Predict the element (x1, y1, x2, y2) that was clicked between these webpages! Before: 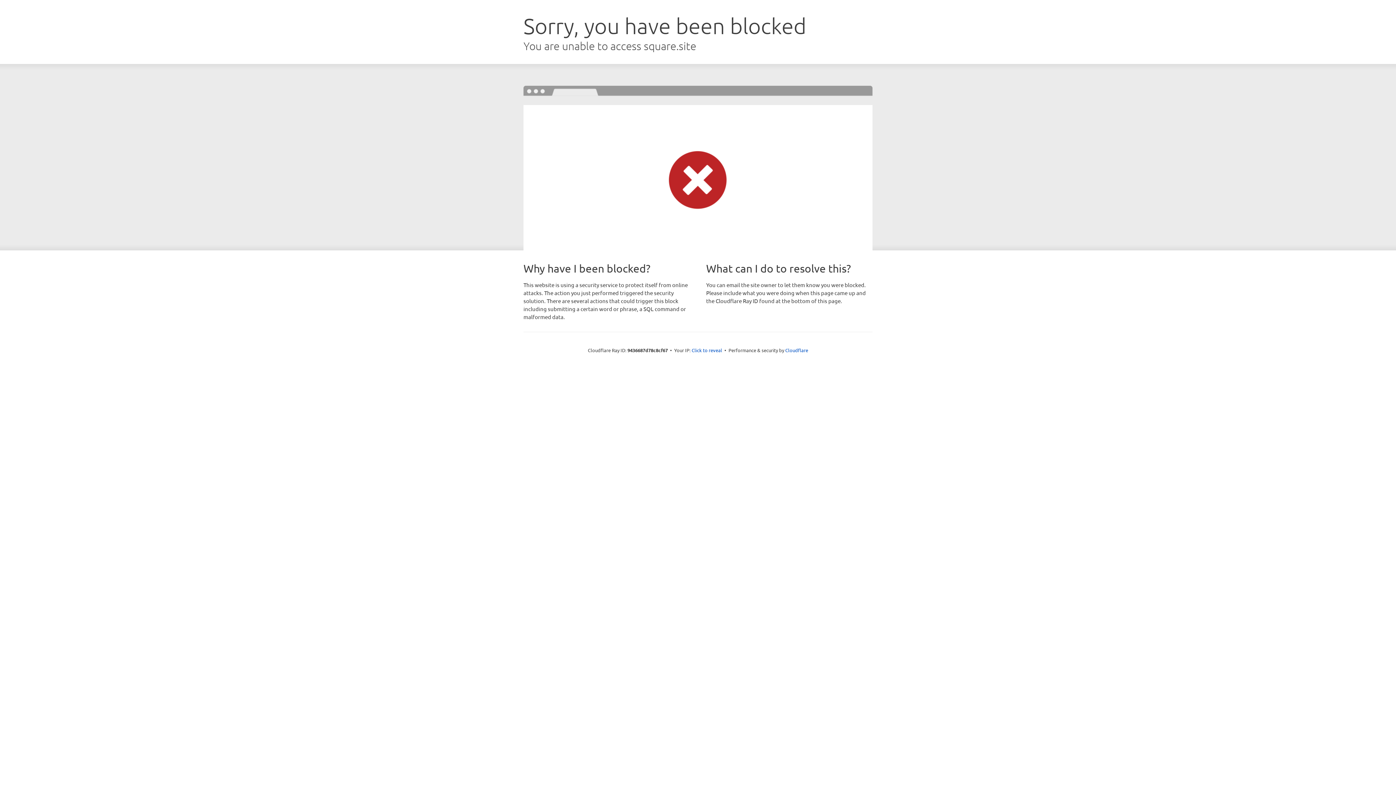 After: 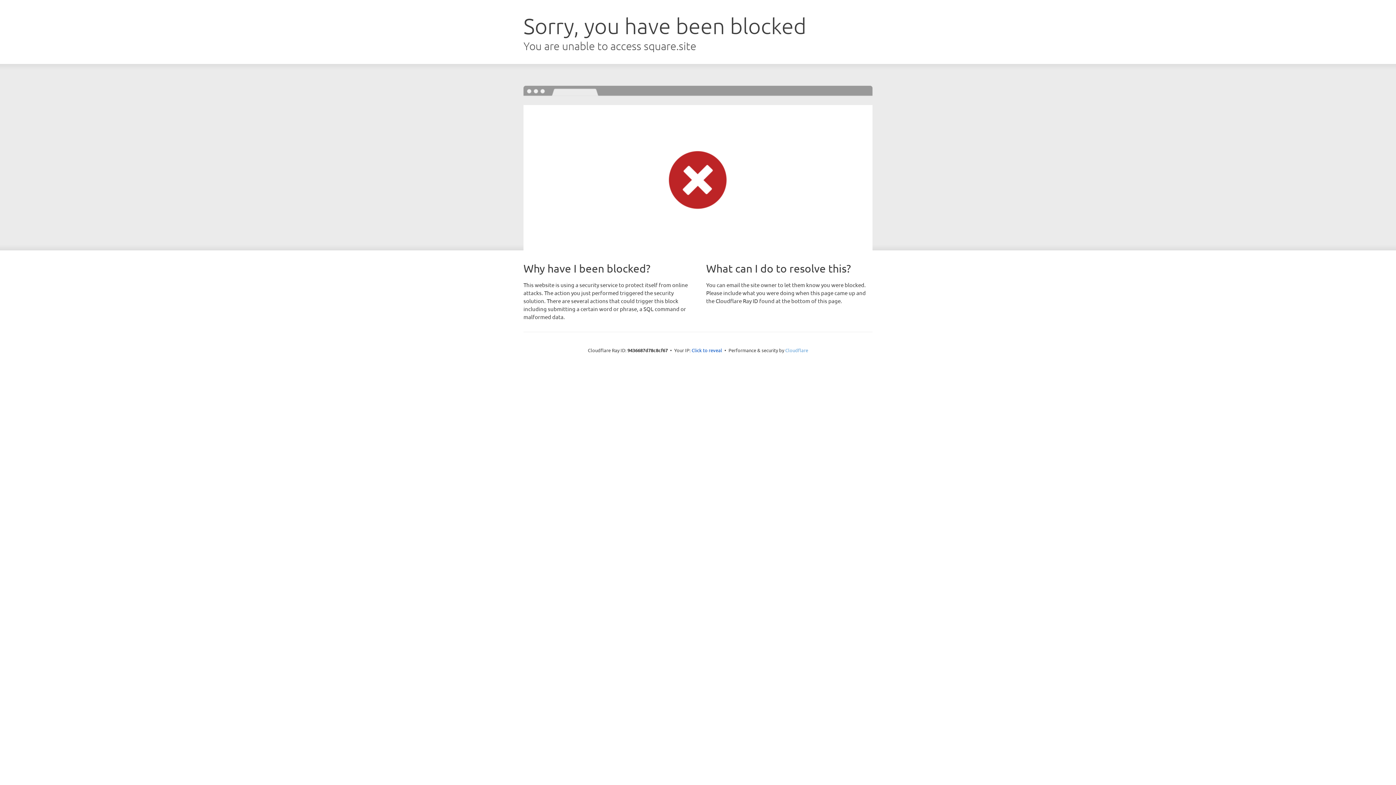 Action: bbox: (785, 347, 808, 353) label: Cloudflare